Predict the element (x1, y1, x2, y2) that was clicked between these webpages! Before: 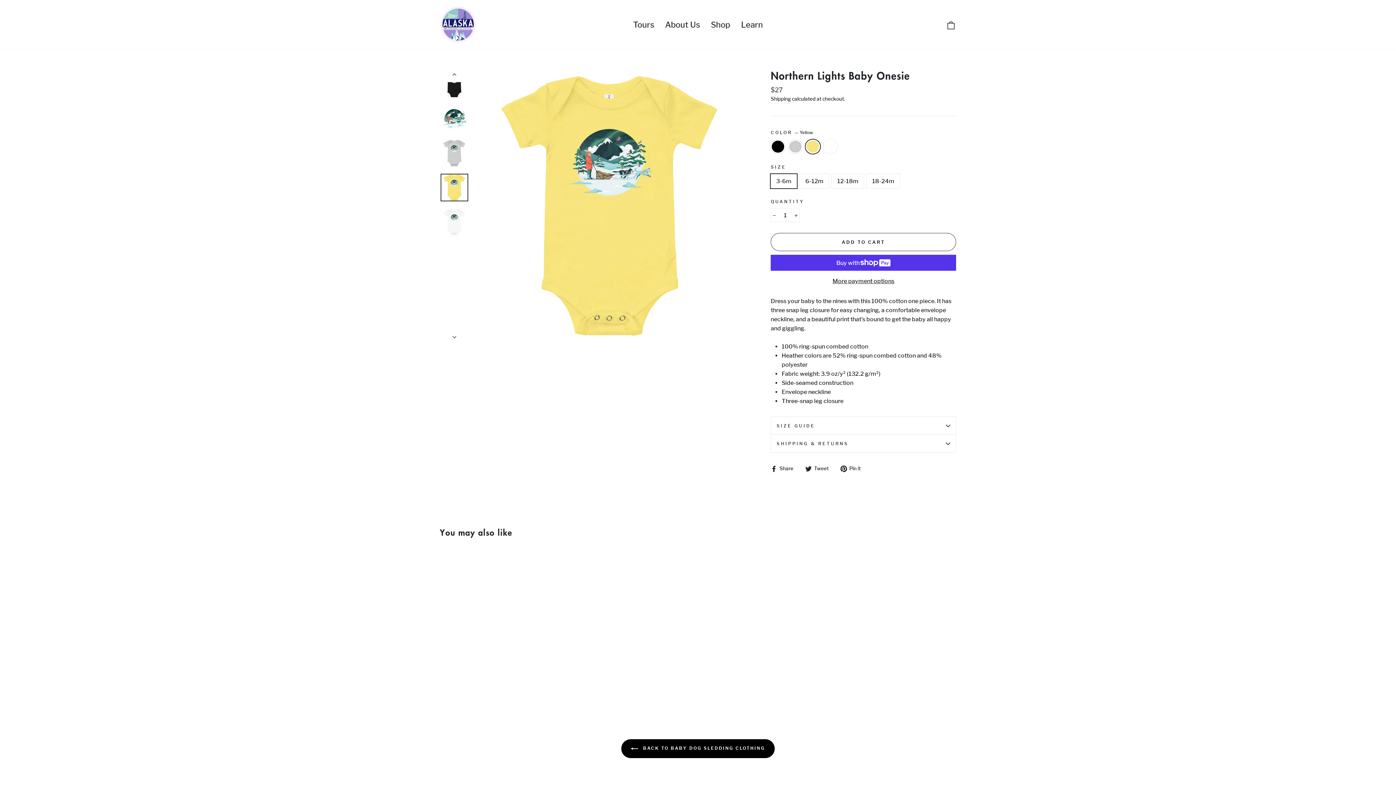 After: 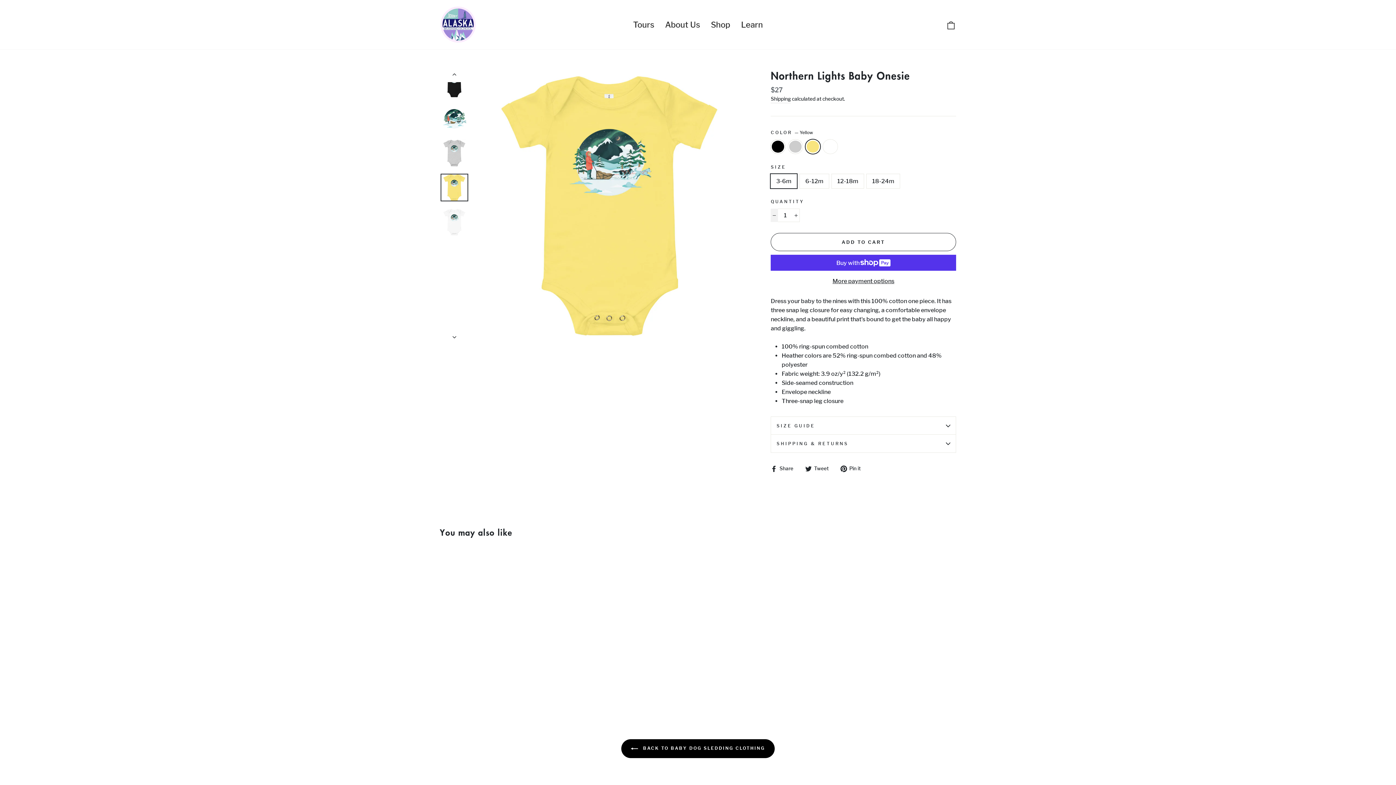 Action: bbox: (770, 208, 778, 222) label: Reduce item quantity by one